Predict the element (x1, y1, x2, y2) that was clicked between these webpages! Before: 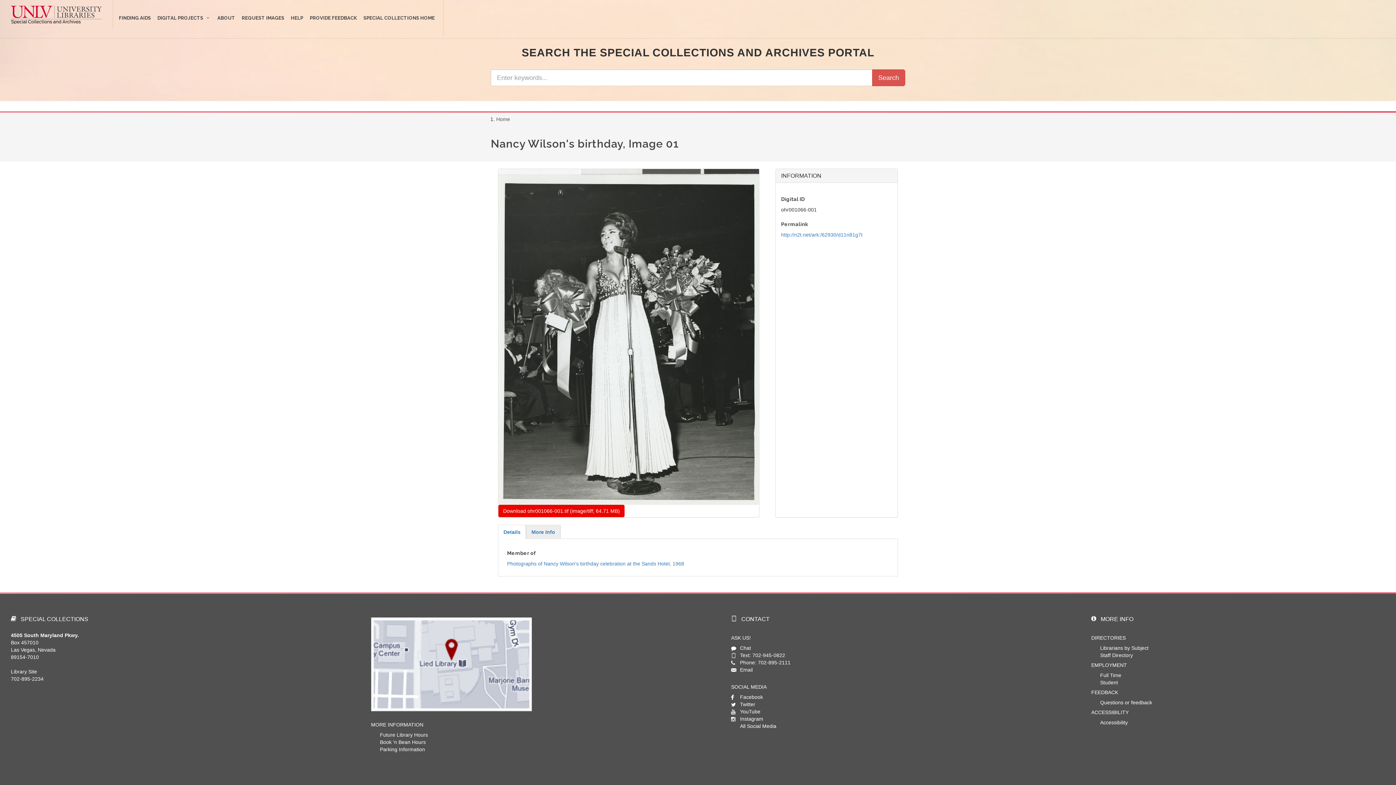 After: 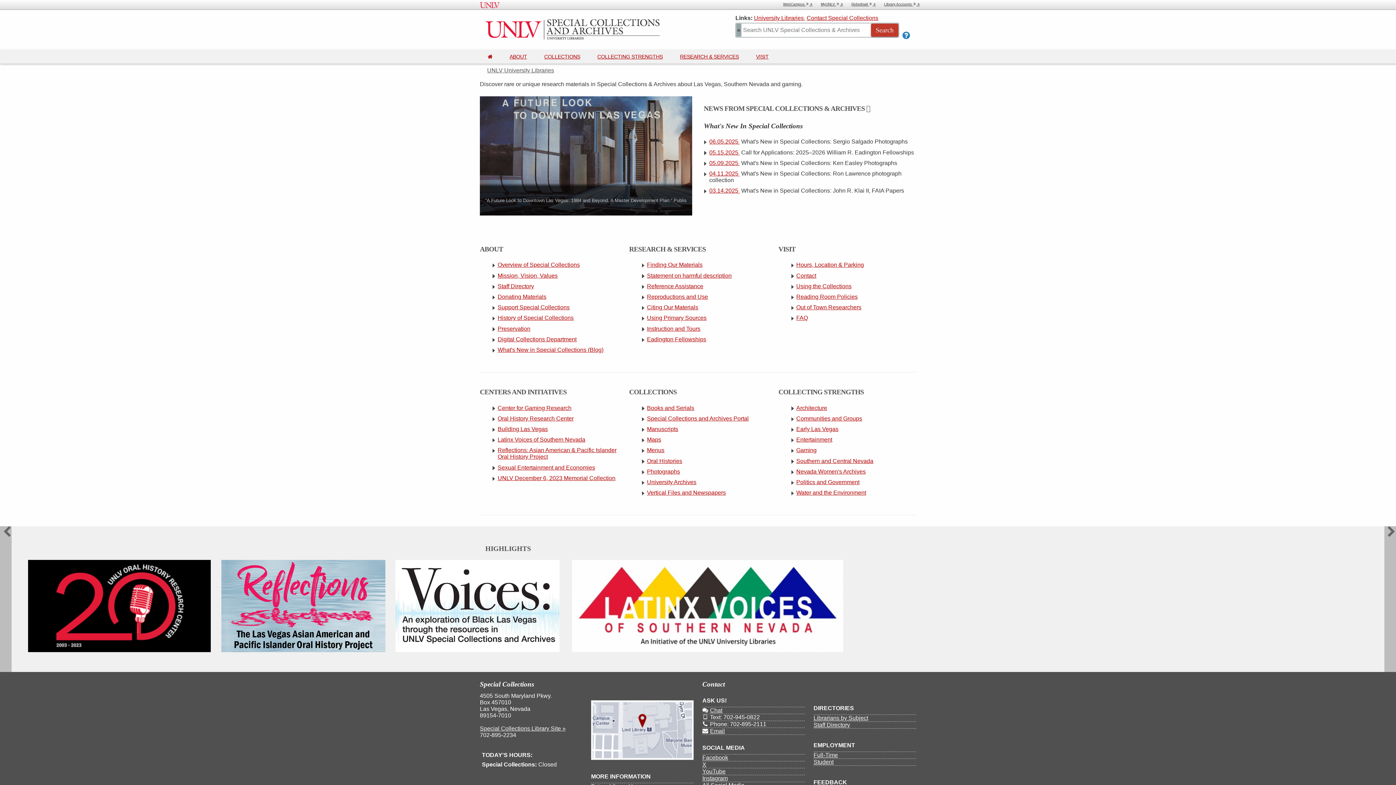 Action: label: SPECIAL COLLECTIONS HOME bbox: (360, 0, 437, 36)